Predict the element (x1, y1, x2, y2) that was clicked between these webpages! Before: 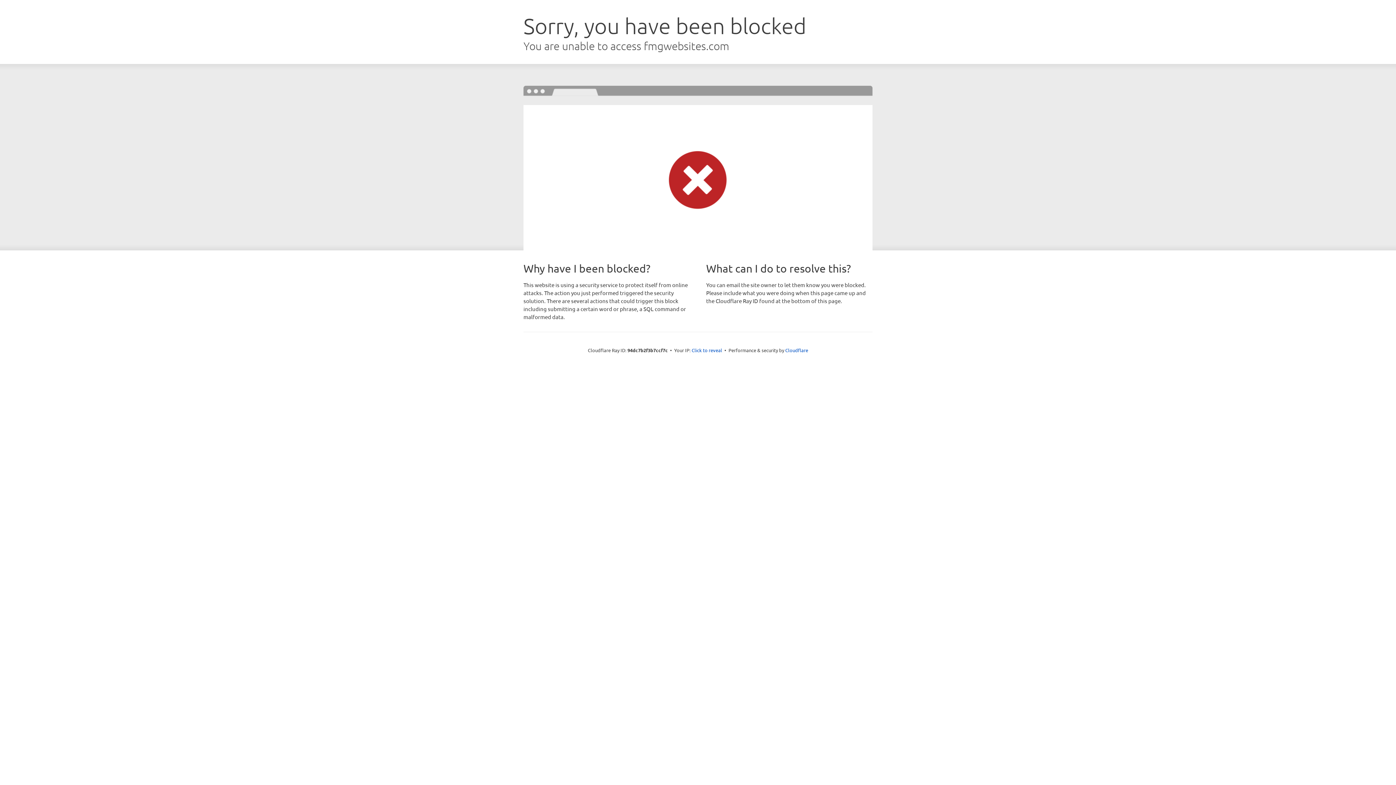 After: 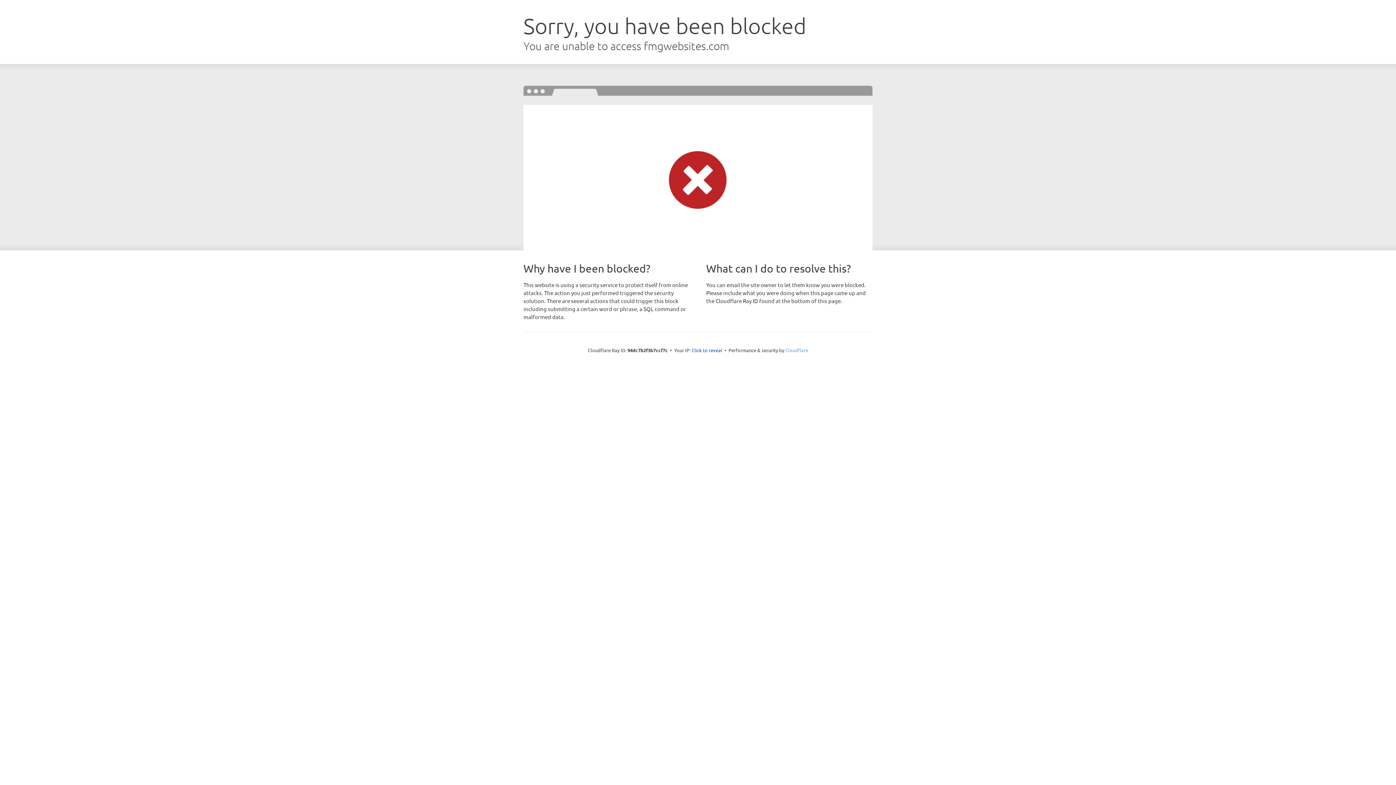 Action: label: Cloudflare bbox: (785, 347, 808, 353)